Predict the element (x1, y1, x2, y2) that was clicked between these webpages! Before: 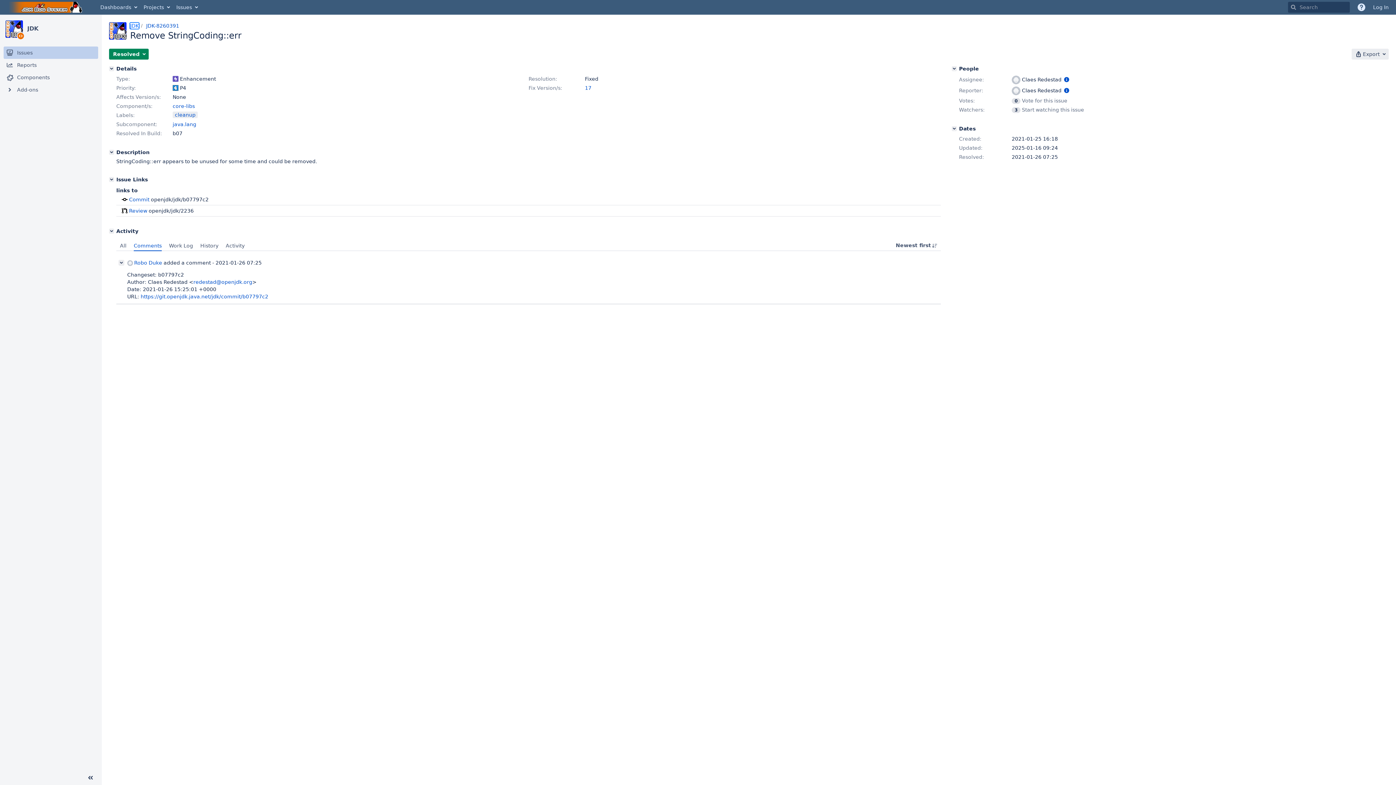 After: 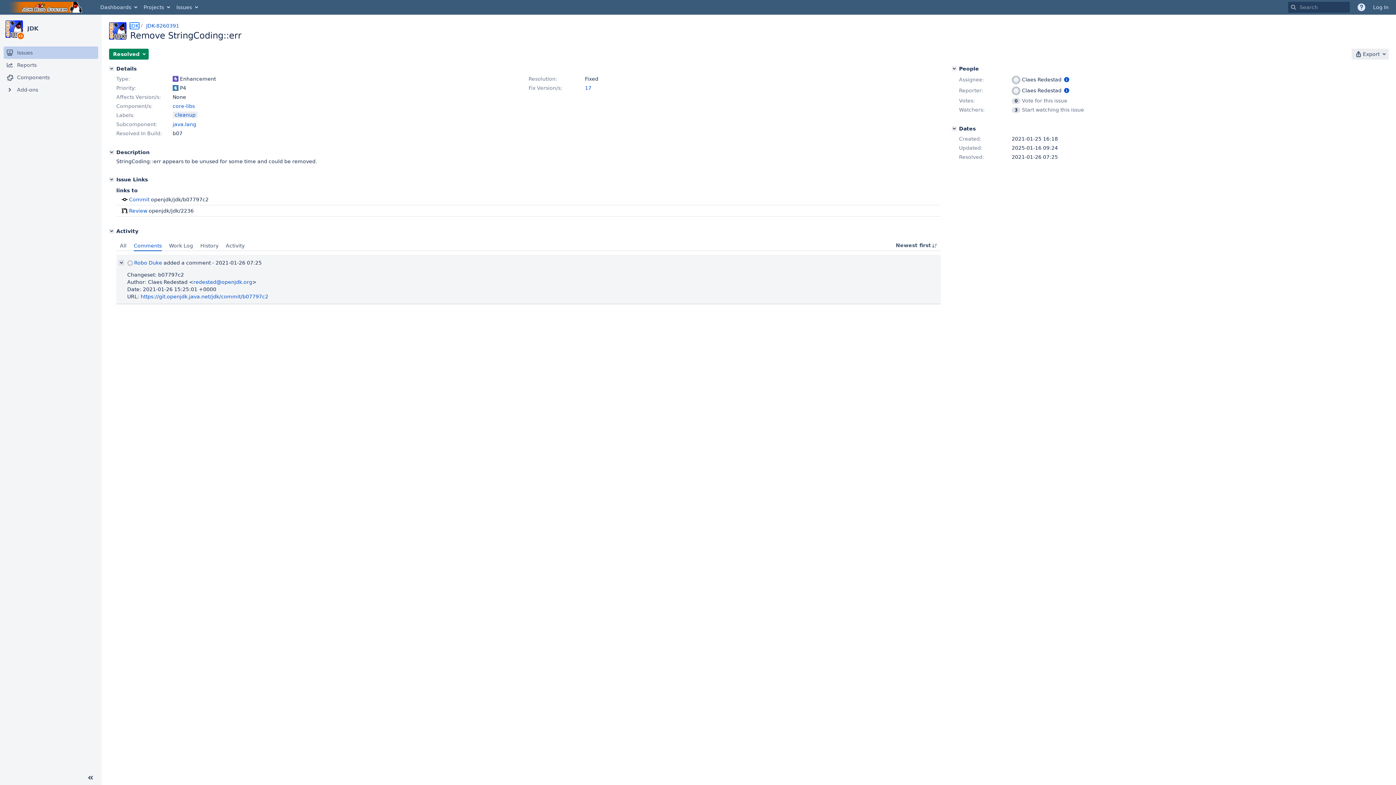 Action: label: 2021-01-26 07:25 bbox: (215, 260, 261, 265)